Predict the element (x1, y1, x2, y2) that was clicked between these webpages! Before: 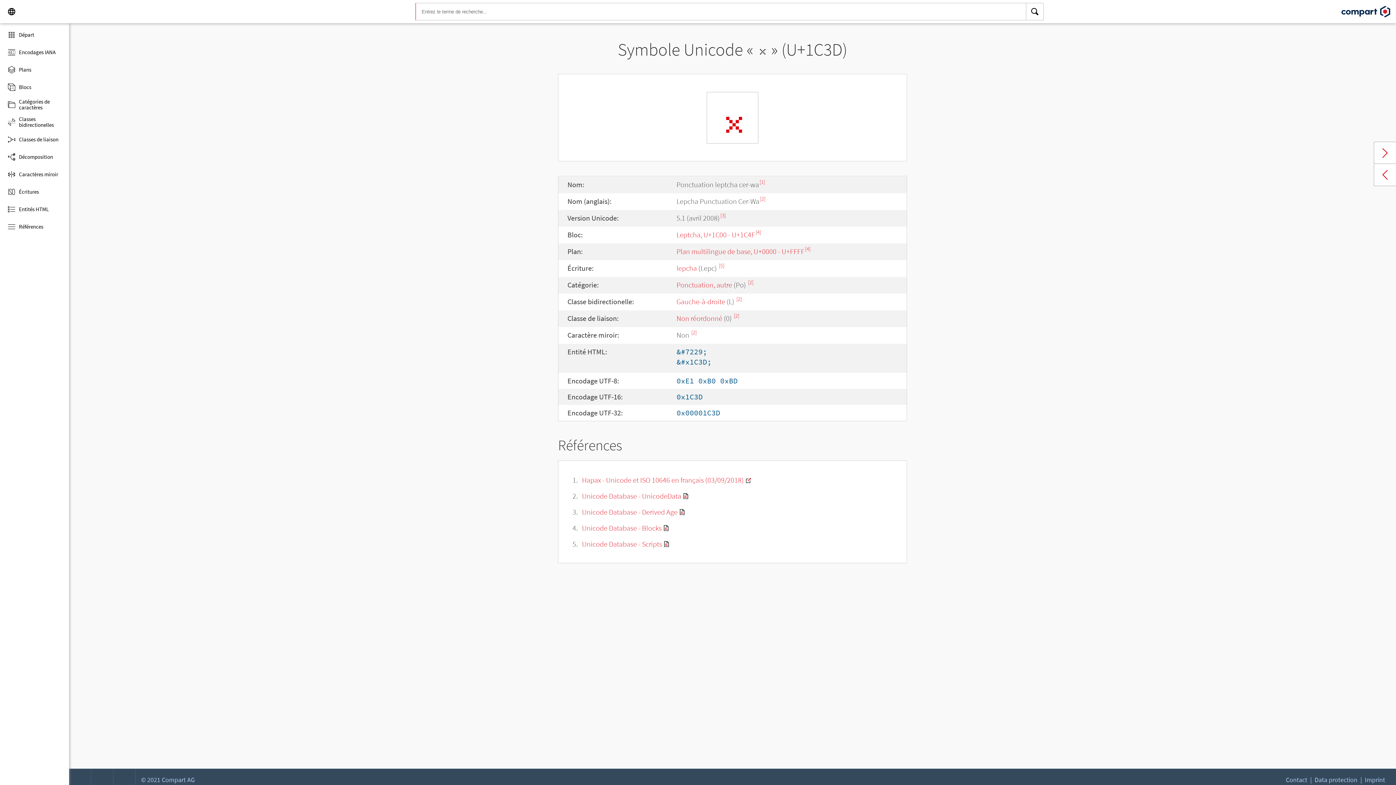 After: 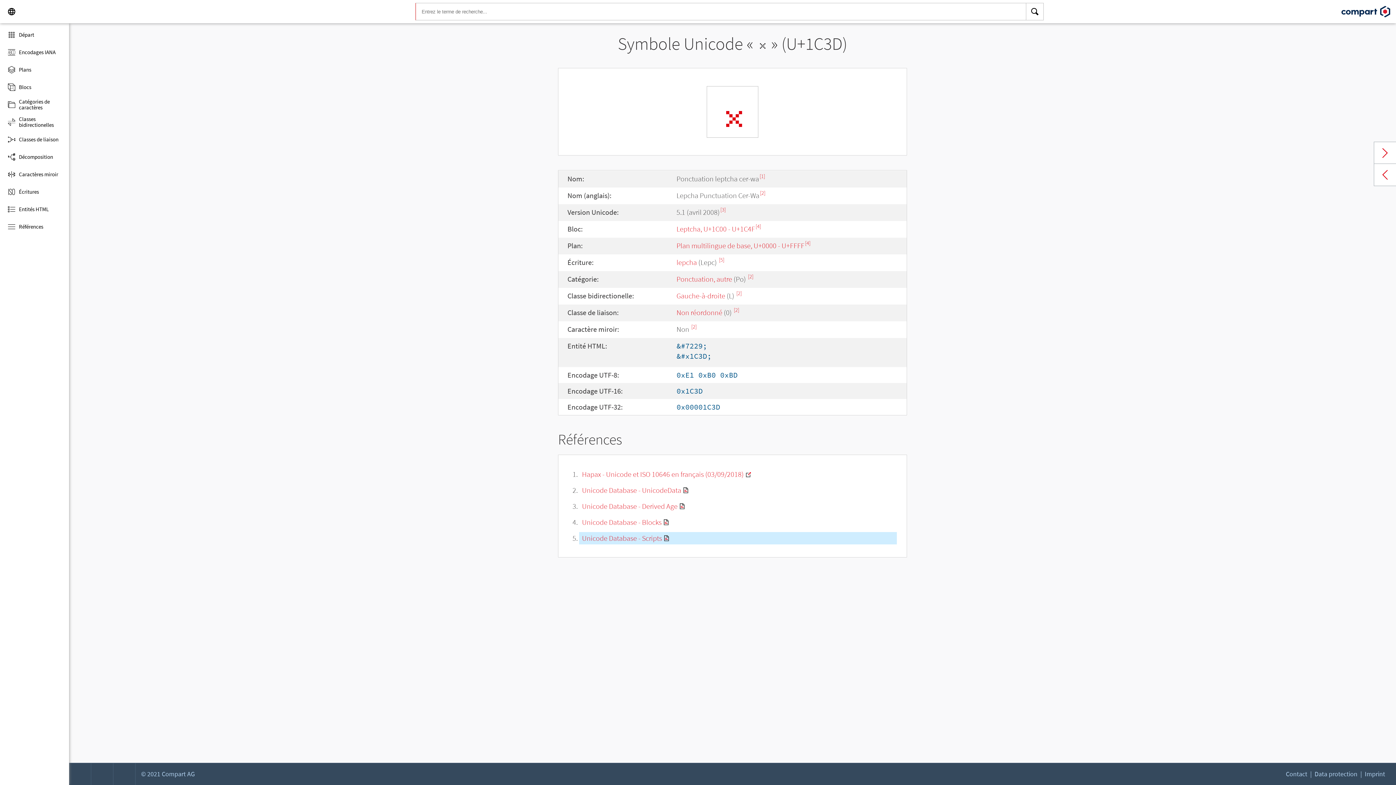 Action: label: [5] bbox: (719, 262, 724, 269)